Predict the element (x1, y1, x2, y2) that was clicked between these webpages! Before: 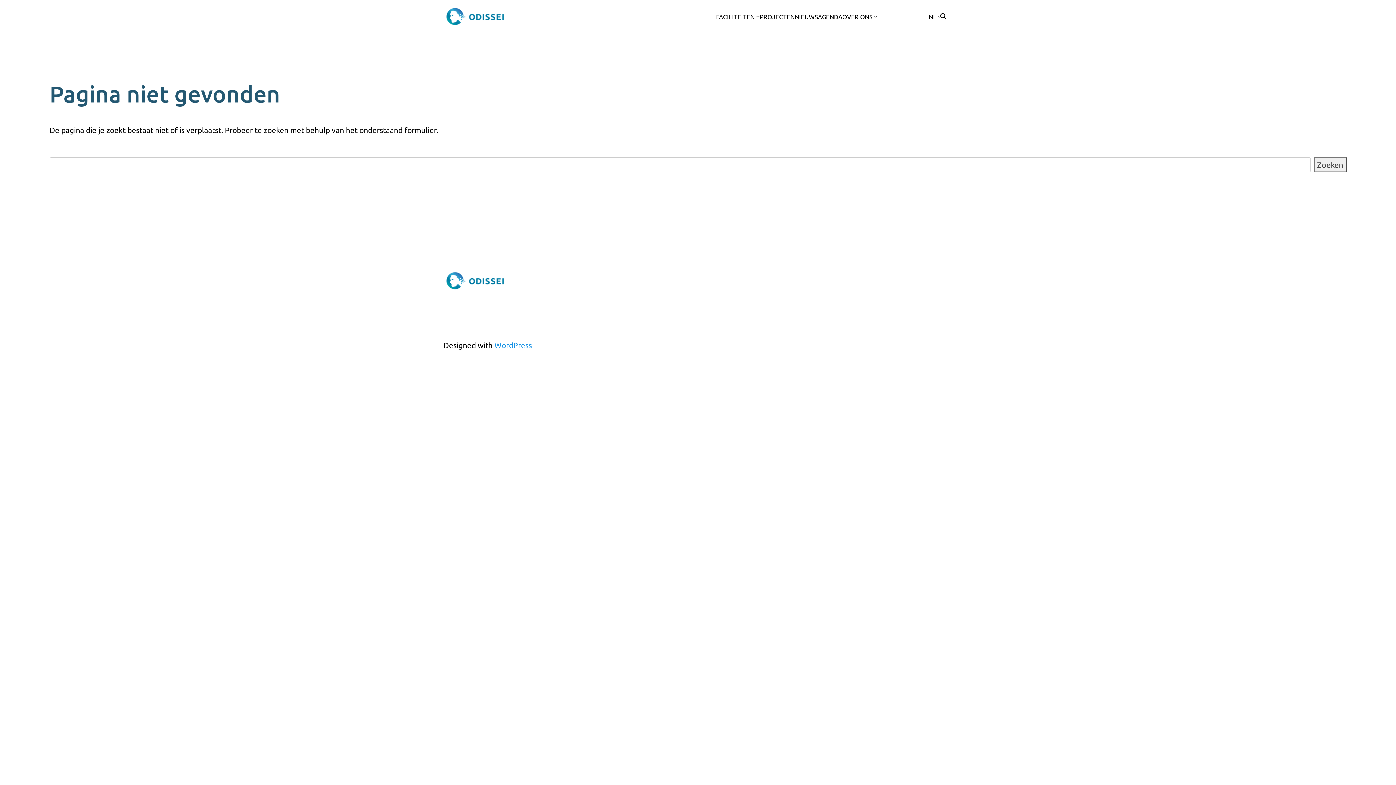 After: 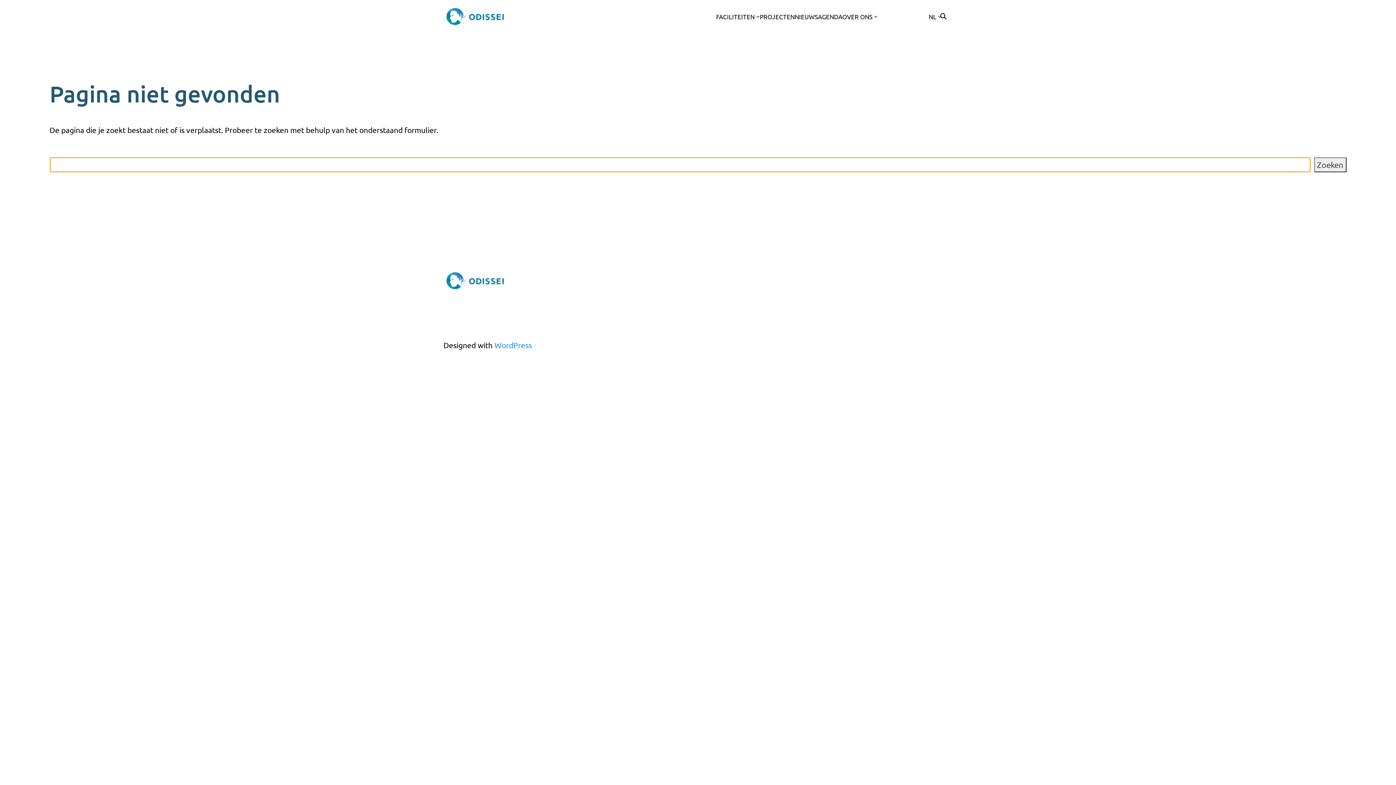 Action: bbox: (1314, 157, 1346, 172) label: Zoeken